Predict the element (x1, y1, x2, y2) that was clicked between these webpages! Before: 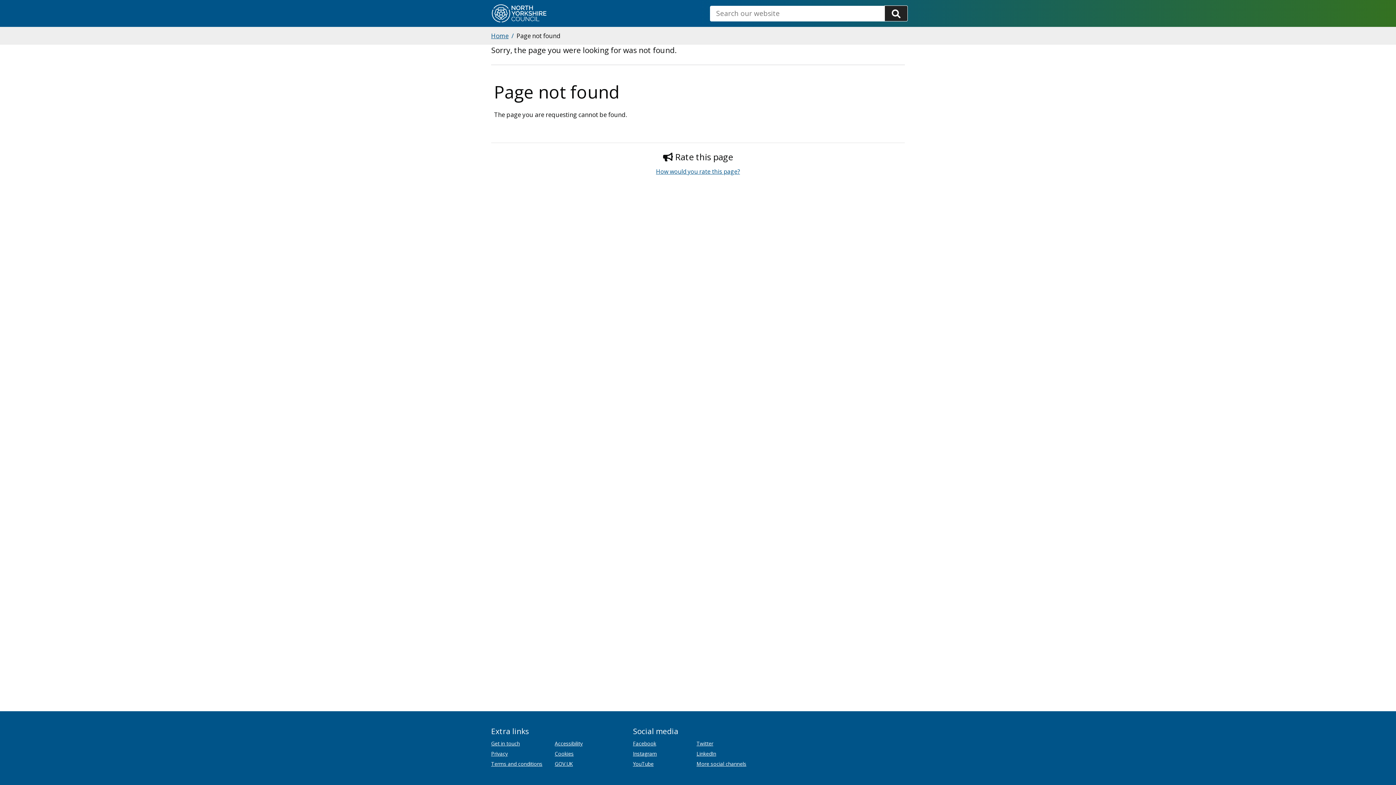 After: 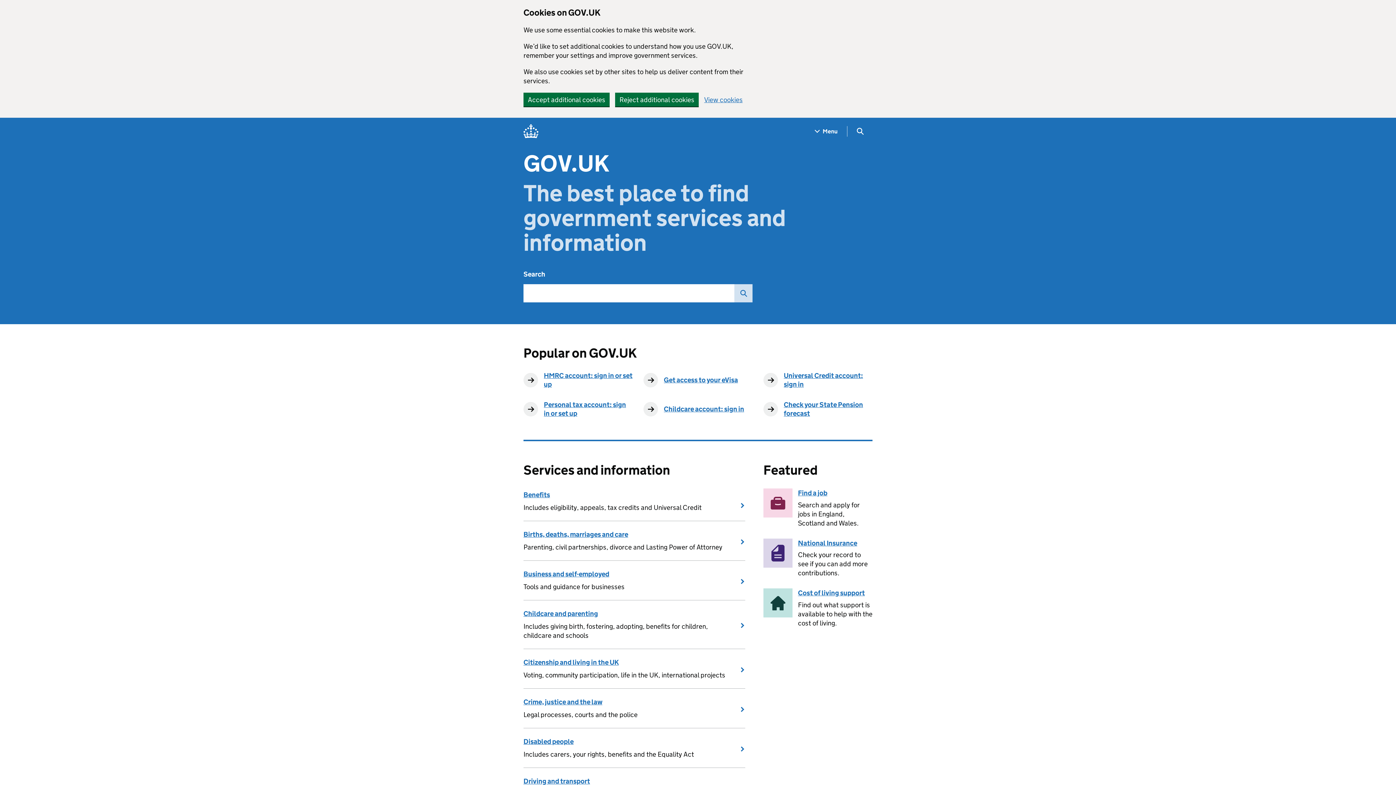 Action: label: GOV.UK bbox: (554, 760, 573, 767)